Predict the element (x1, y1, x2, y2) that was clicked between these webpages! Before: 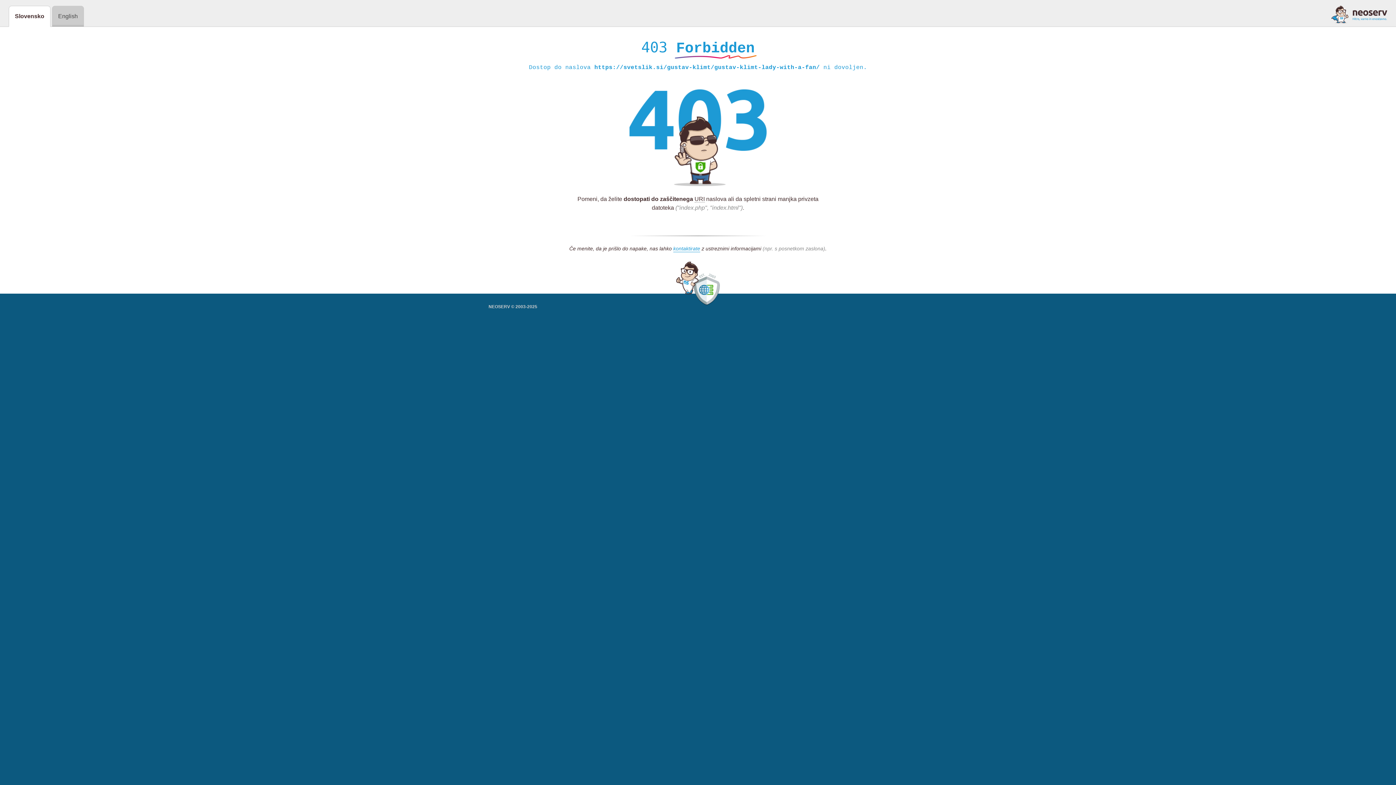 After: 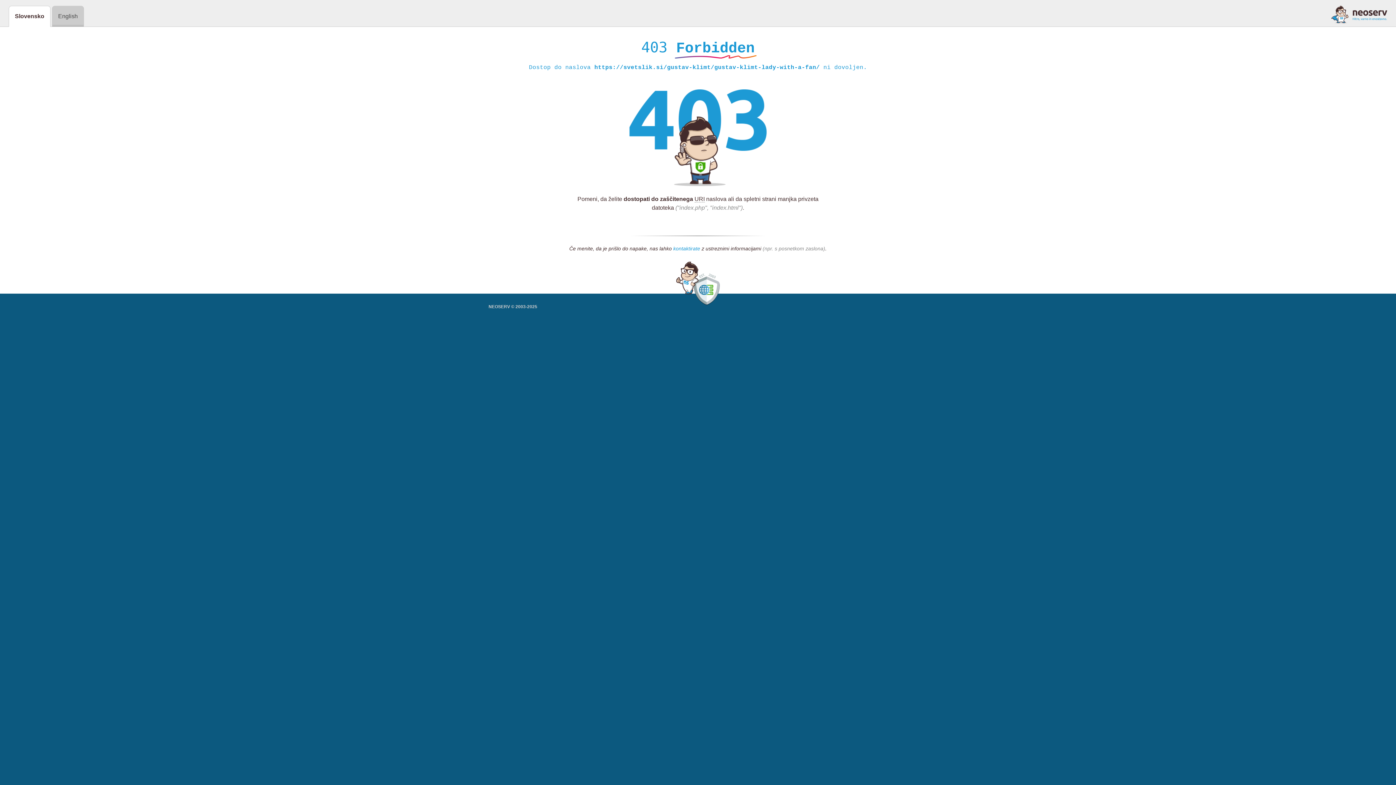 Action: bbox: (673, 245, 700, 252) label: kontaktirate